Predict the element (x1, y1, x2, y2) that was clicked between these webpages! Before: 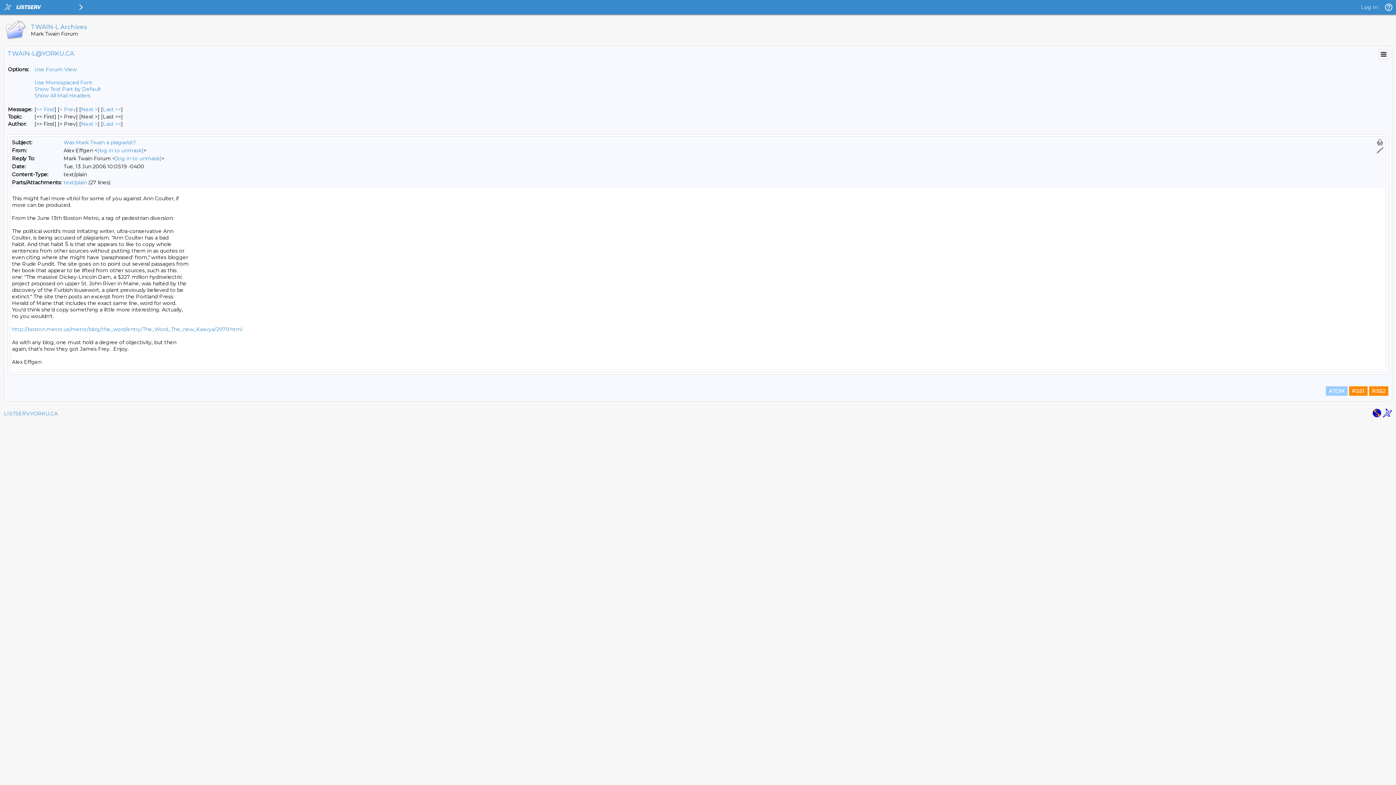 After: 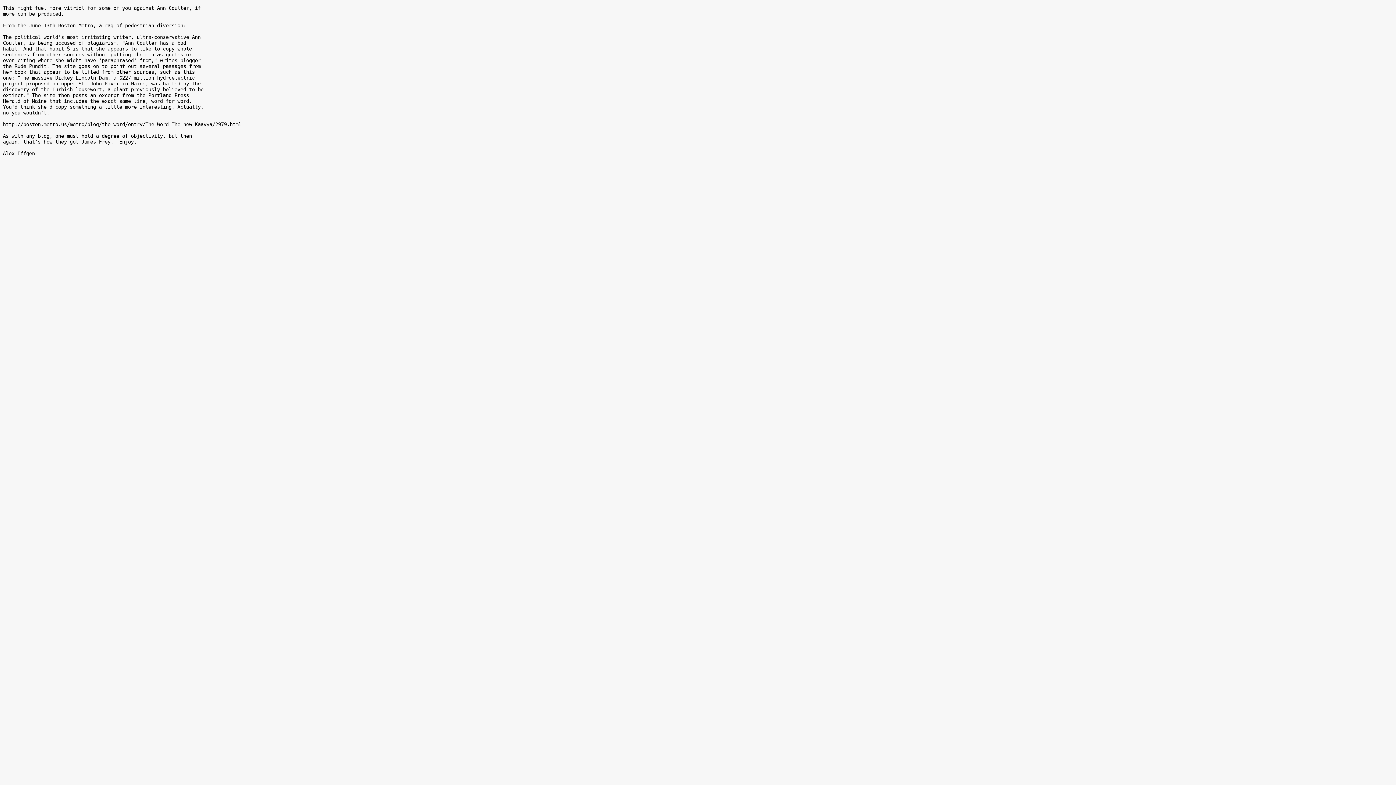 Action: bbox: (63, 179, 86, 185) label: text/plain